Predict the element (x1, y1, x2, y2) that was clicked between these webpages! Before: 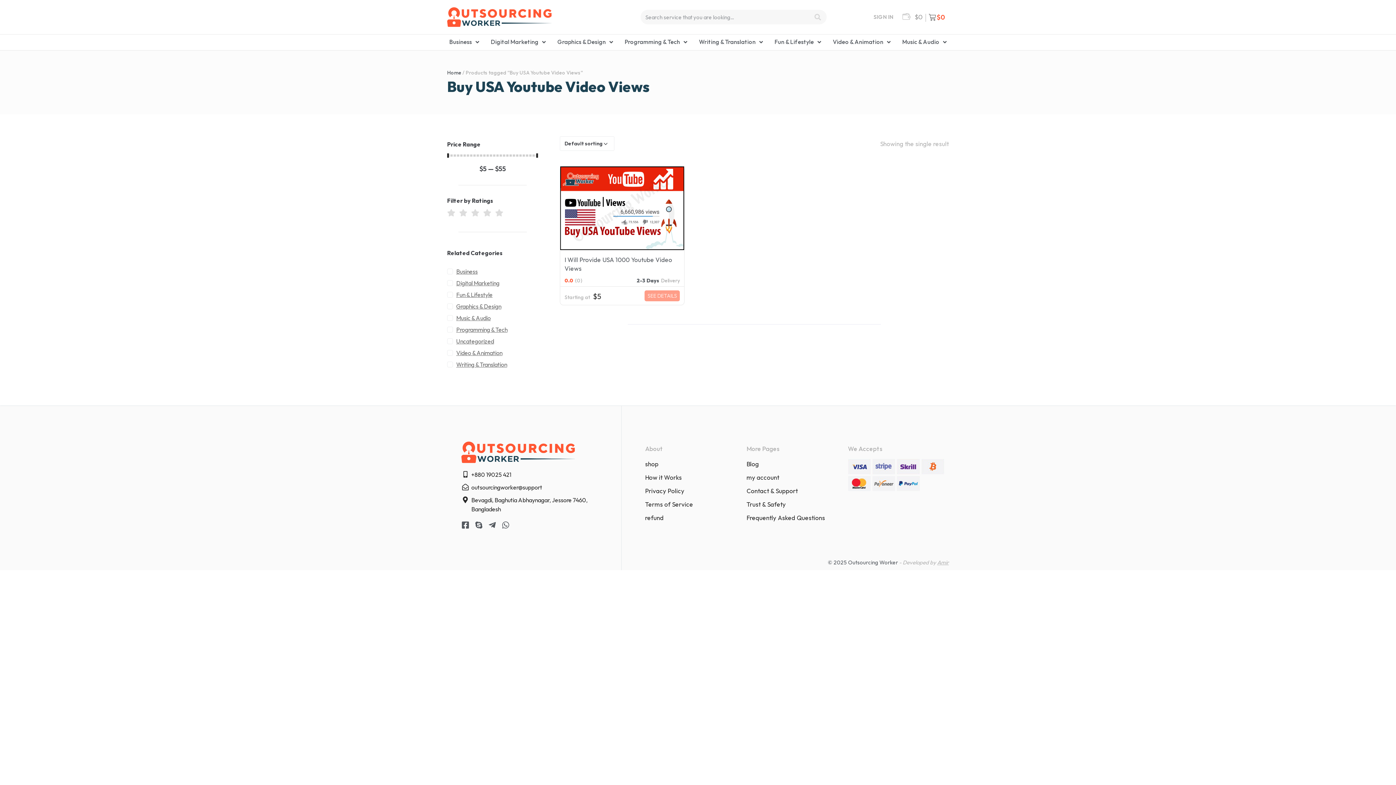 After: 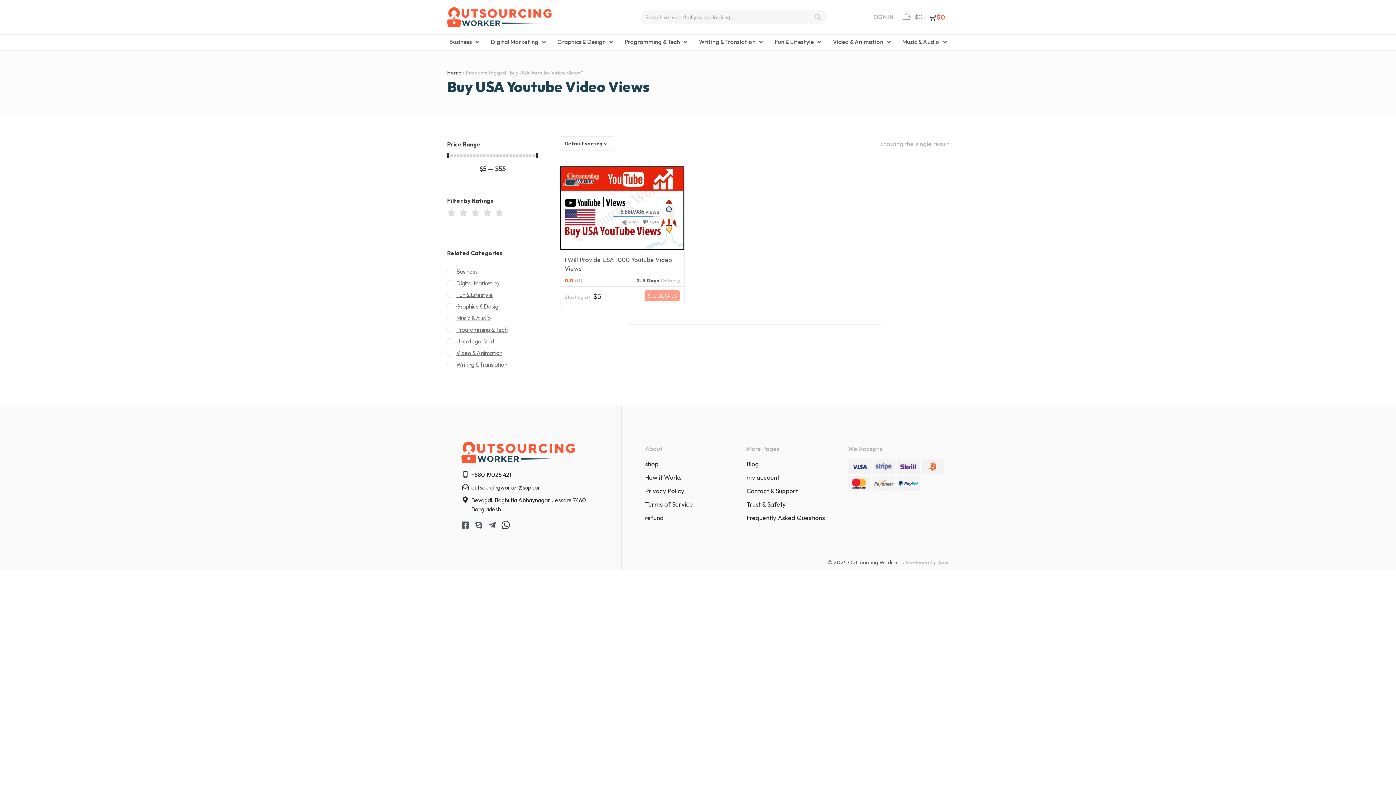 Action: bbox: (501, 521, 509, 529) label: Whatsapp